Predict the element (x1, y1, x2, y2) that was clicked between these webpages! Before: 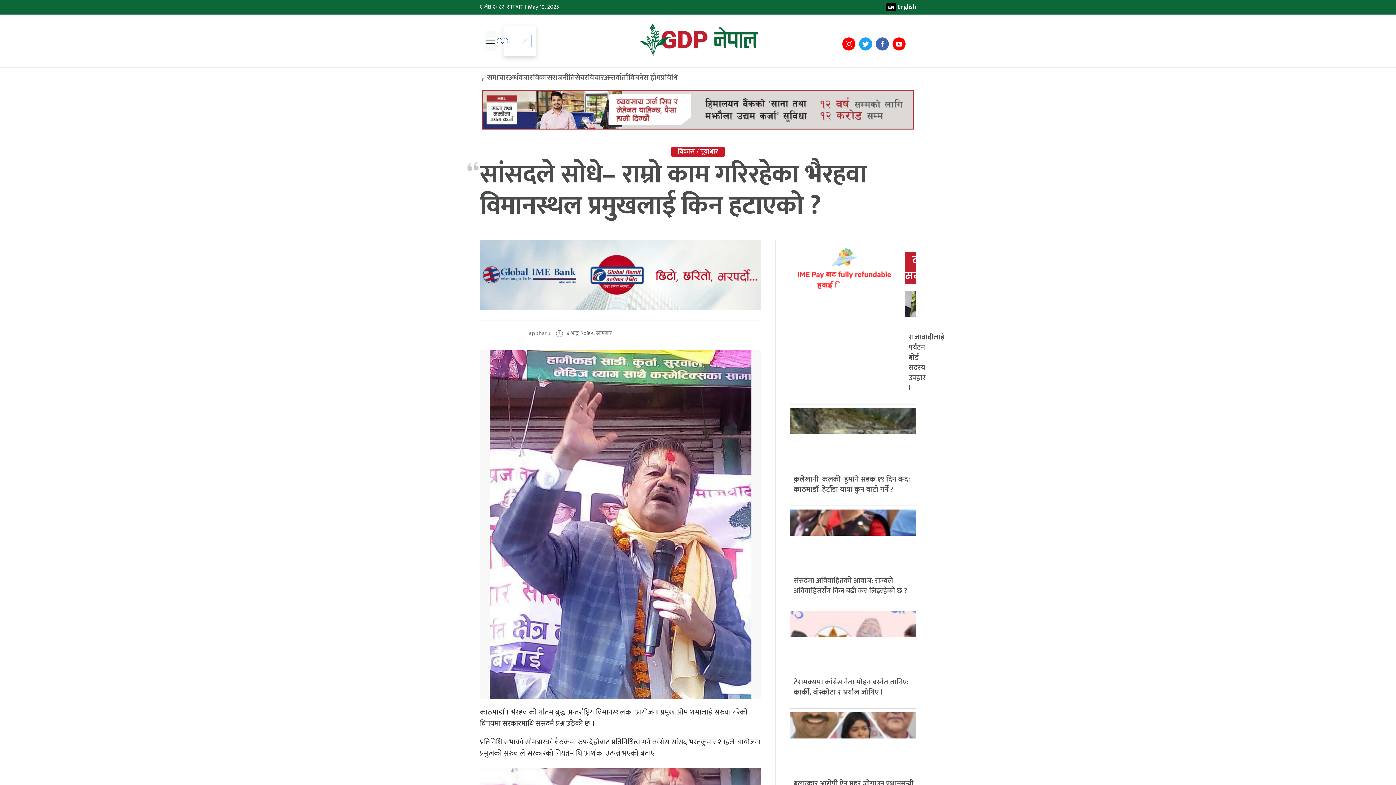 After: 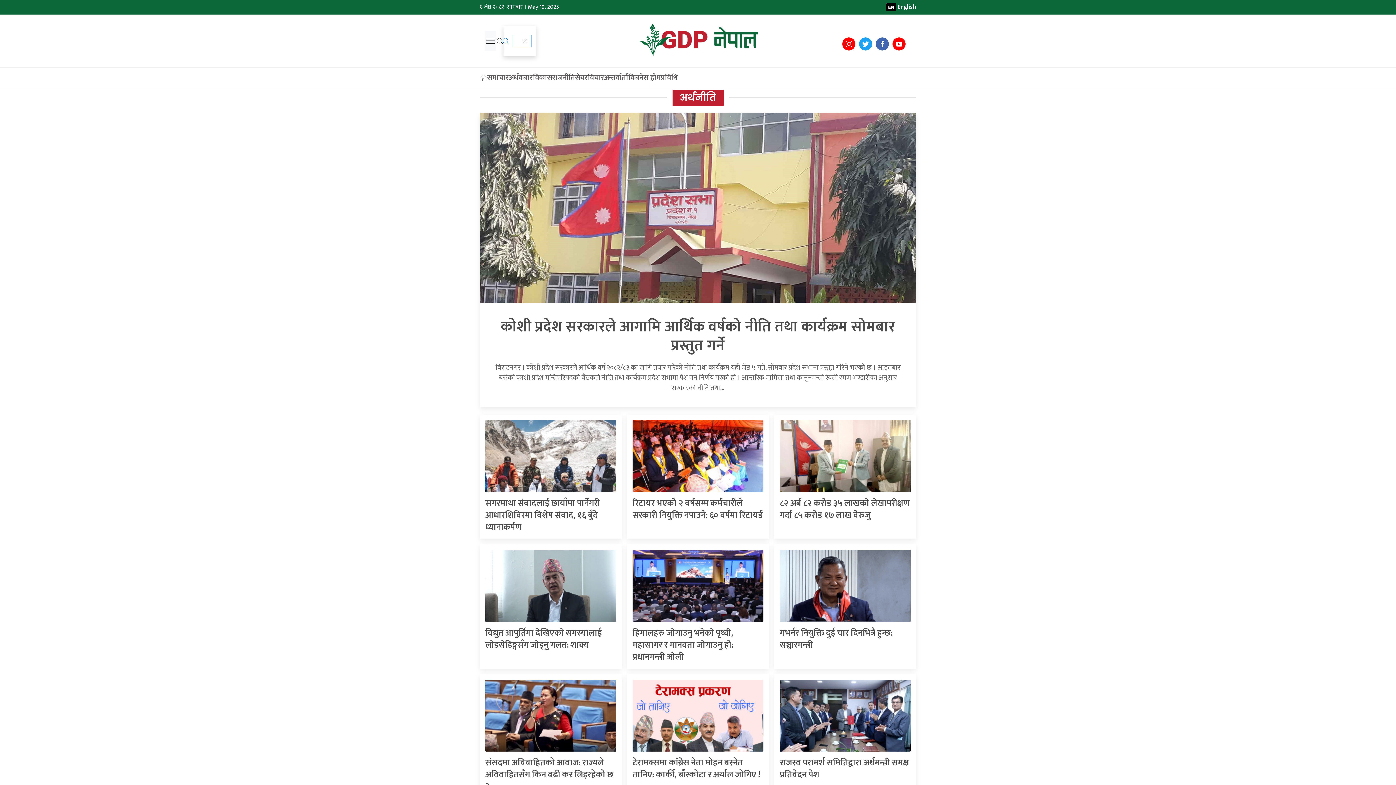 Action: label: अर्थ bbox: (509, 67, 518, 87)